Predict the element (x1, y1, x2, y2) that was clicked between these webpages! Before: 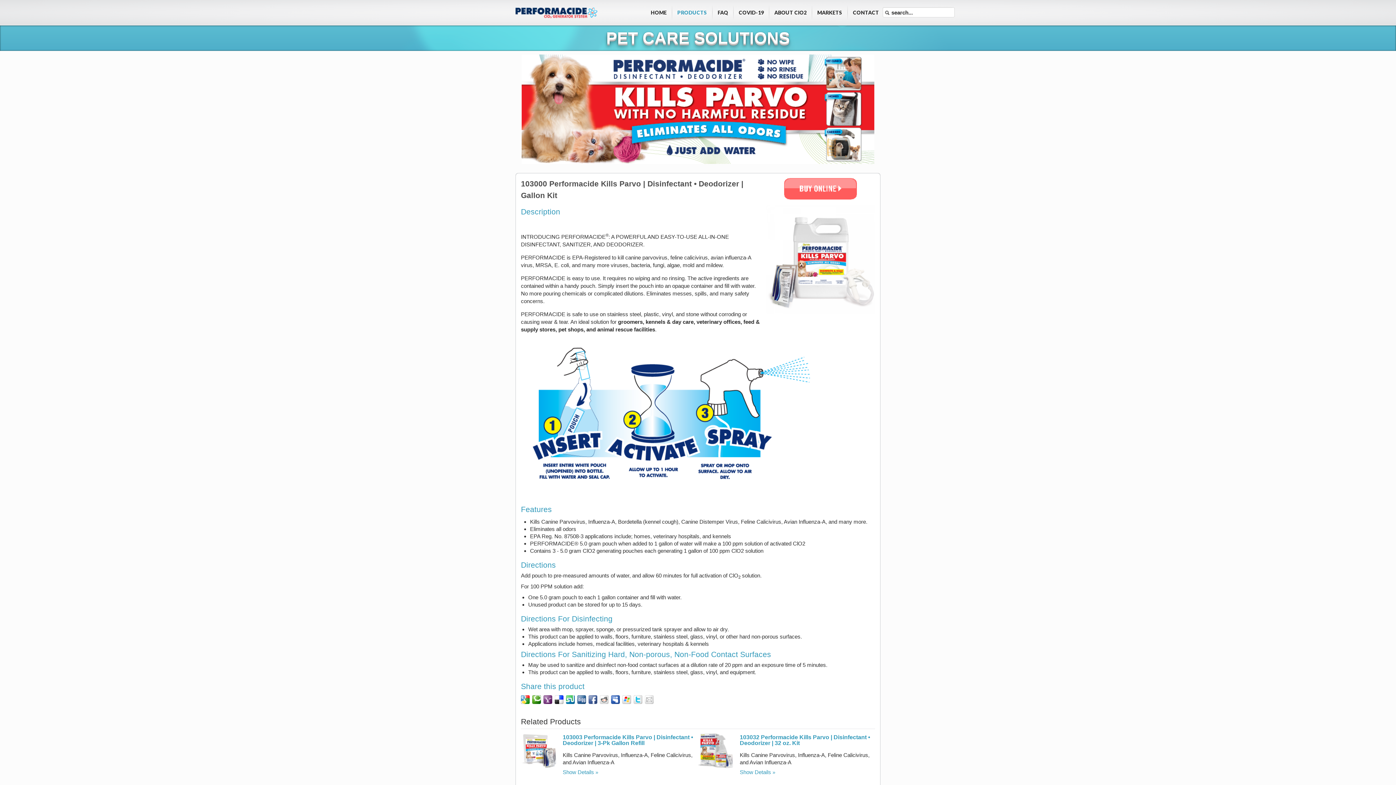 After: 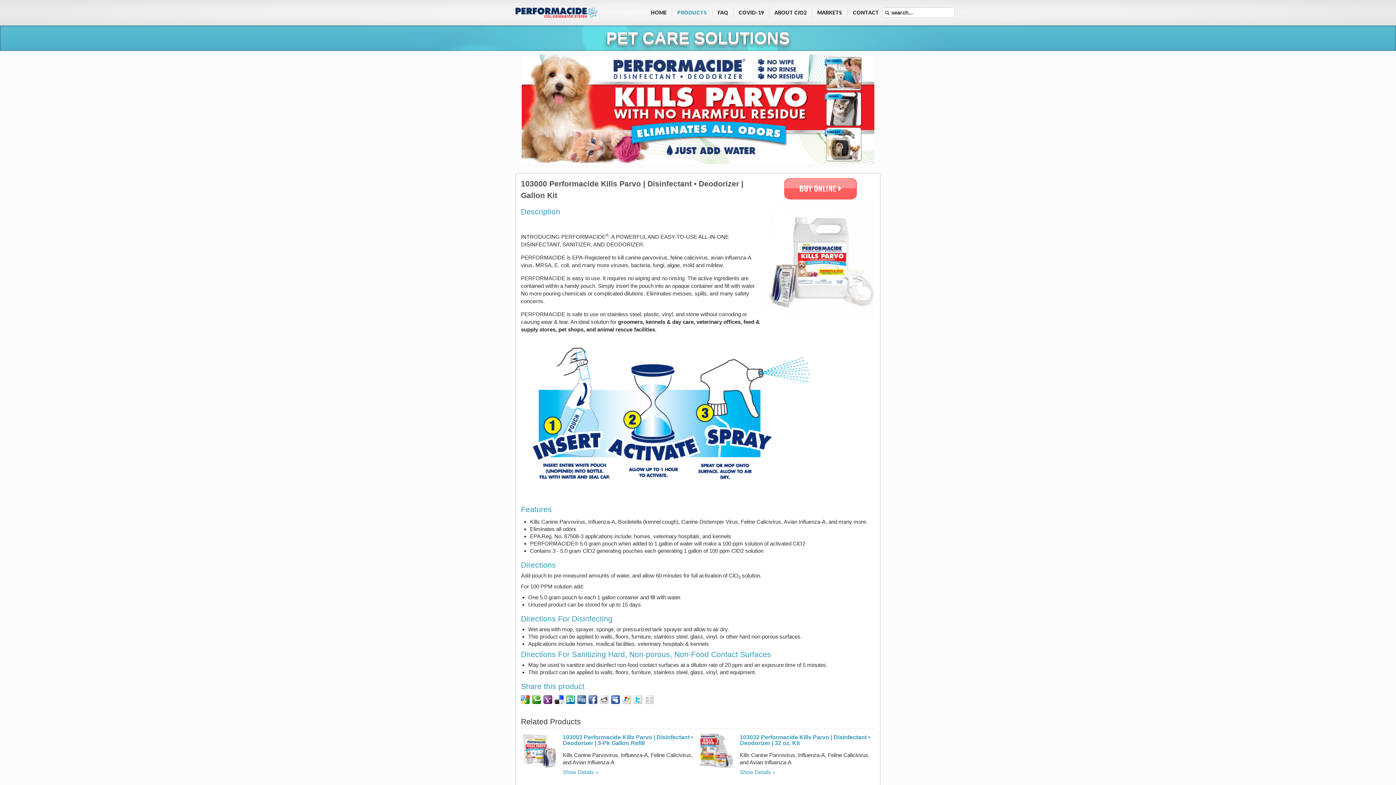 Action: bbox: (645, 695, 653, 704)